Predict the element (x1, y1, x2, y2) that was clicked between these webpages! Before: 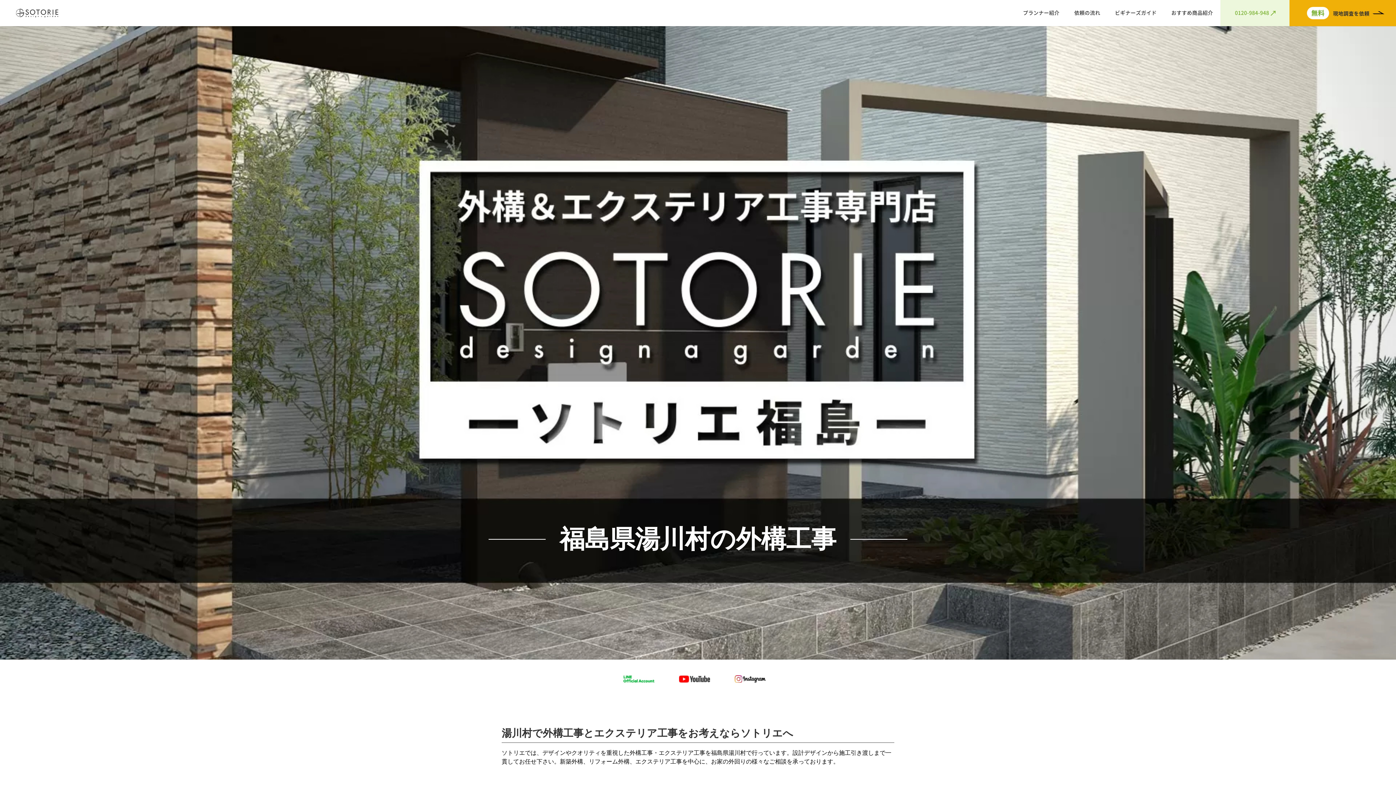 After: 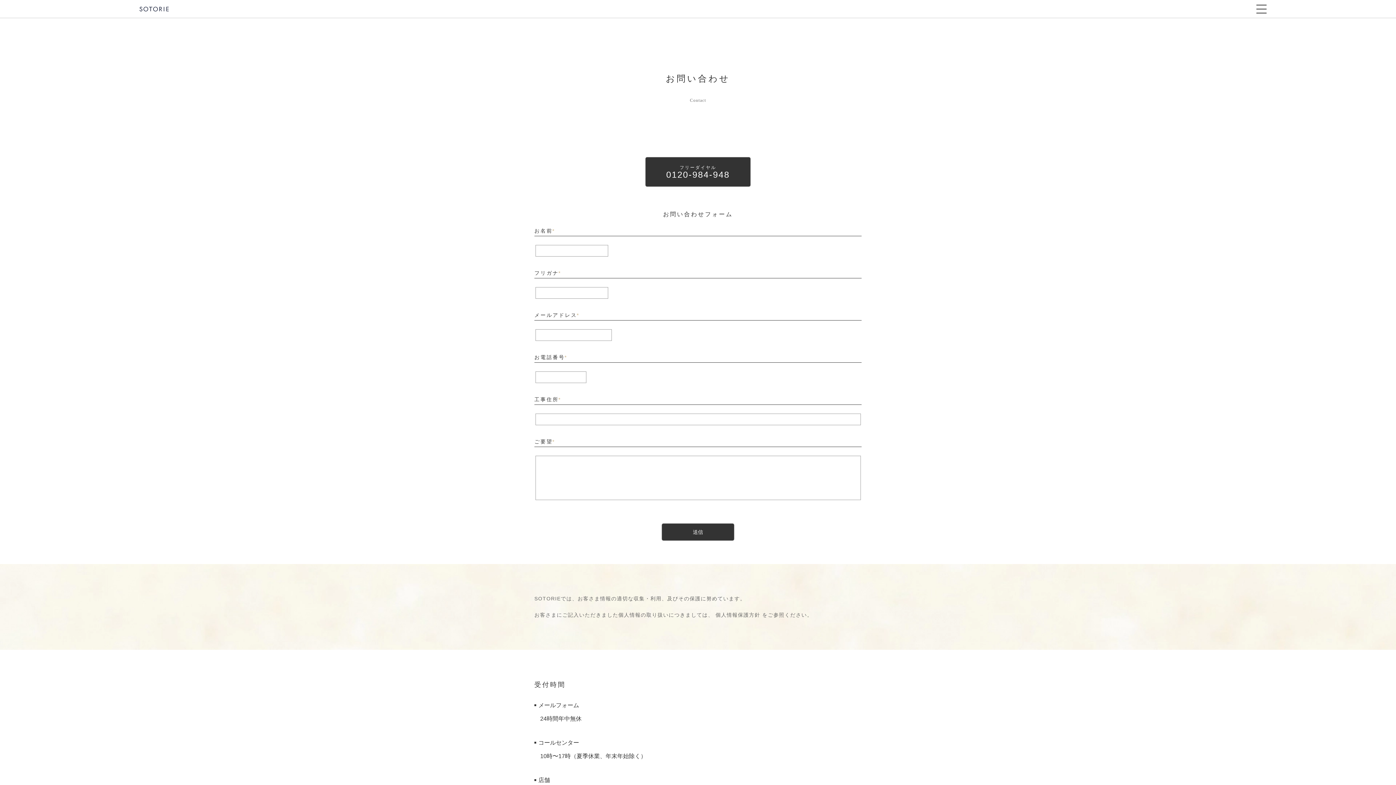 Action: label: 無料現地調査を依頼	 bbox: (1289, 0, 1396, 26)